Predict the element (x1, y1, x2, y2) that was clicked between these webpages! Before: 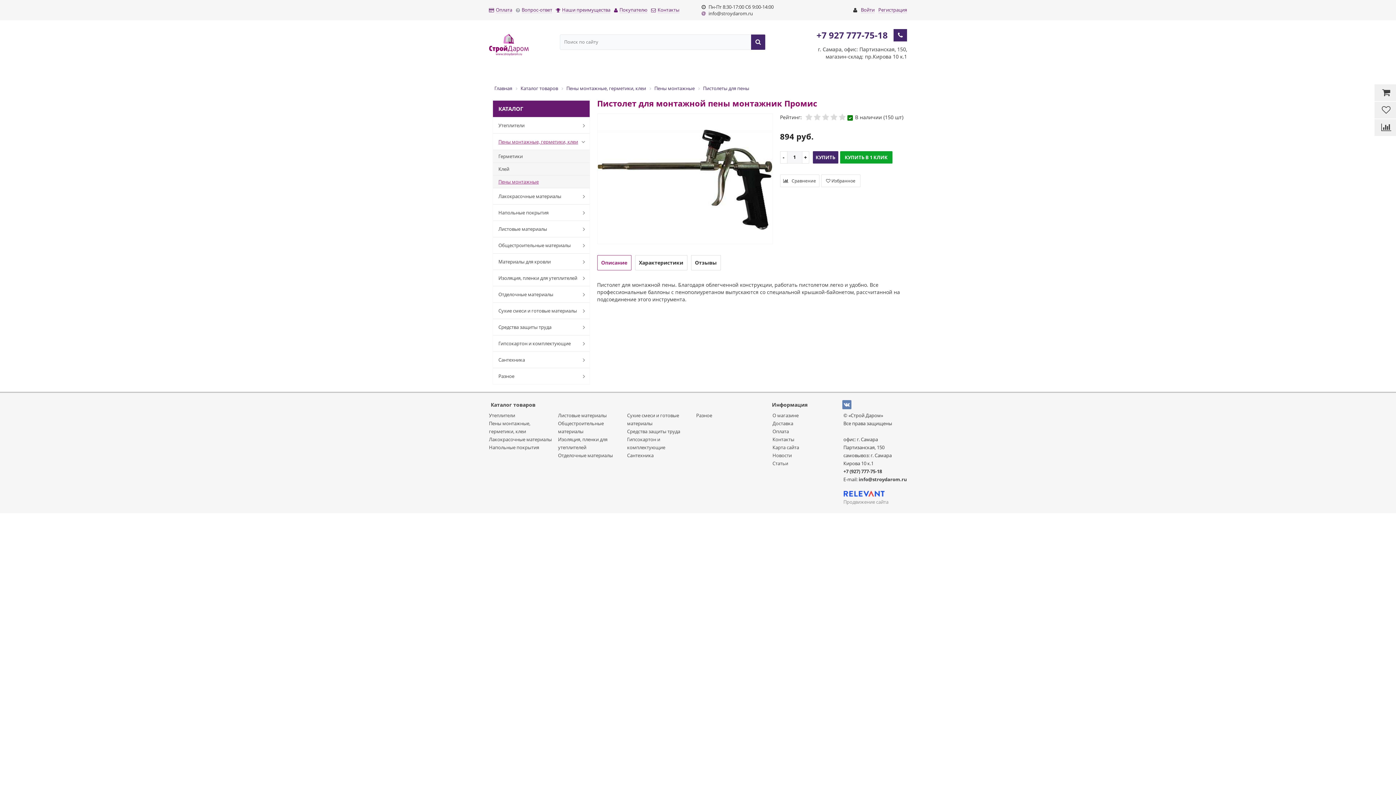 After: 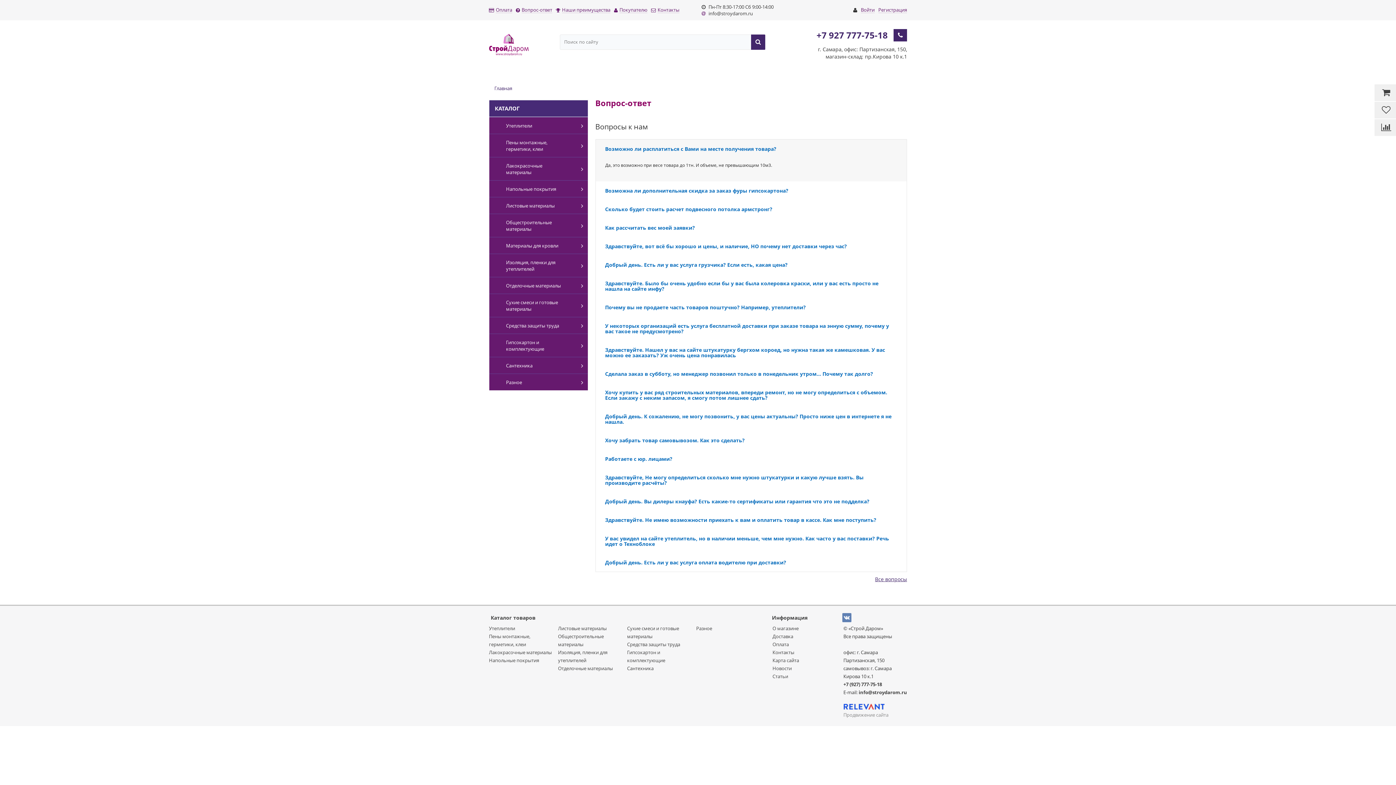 Action: label: Вопрос-ответ bbox: (516, 7, 552, 13)